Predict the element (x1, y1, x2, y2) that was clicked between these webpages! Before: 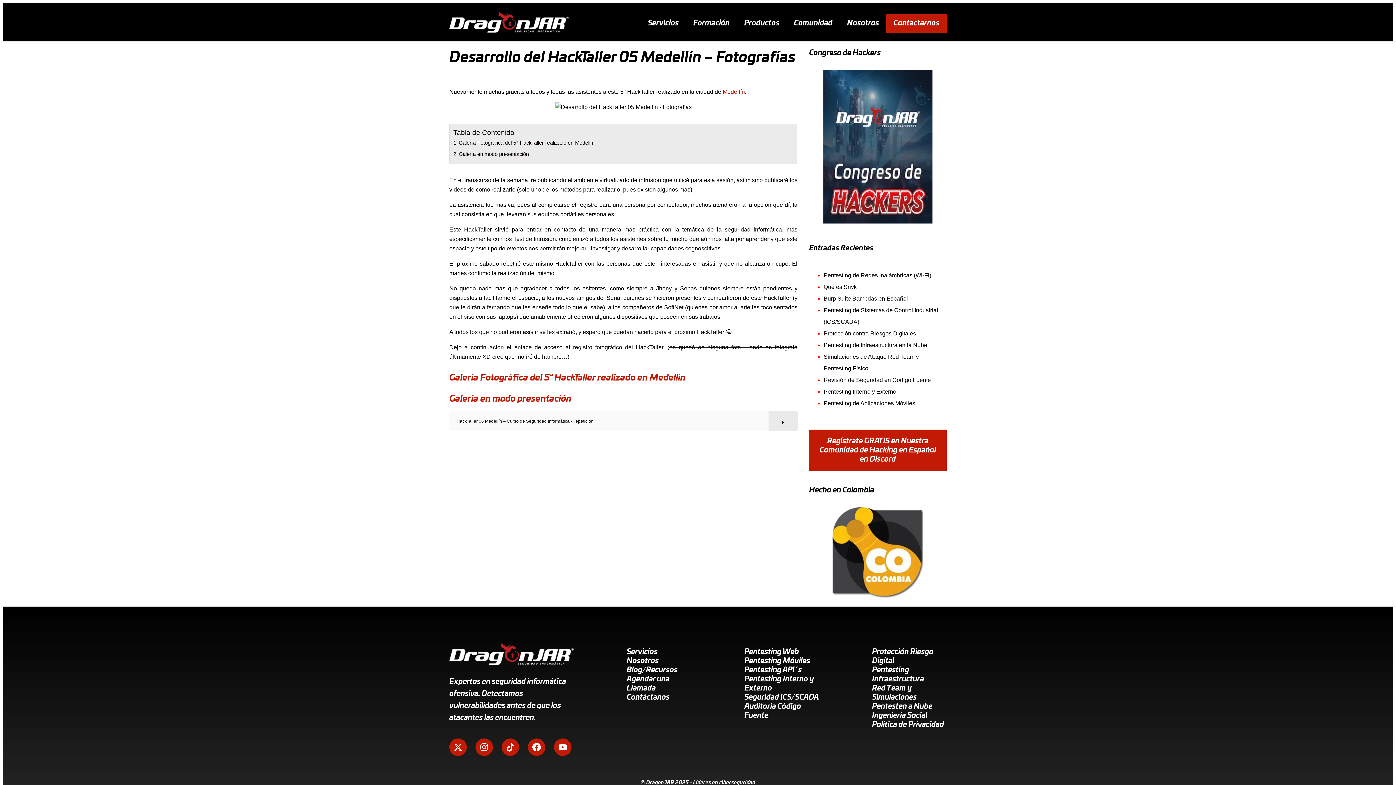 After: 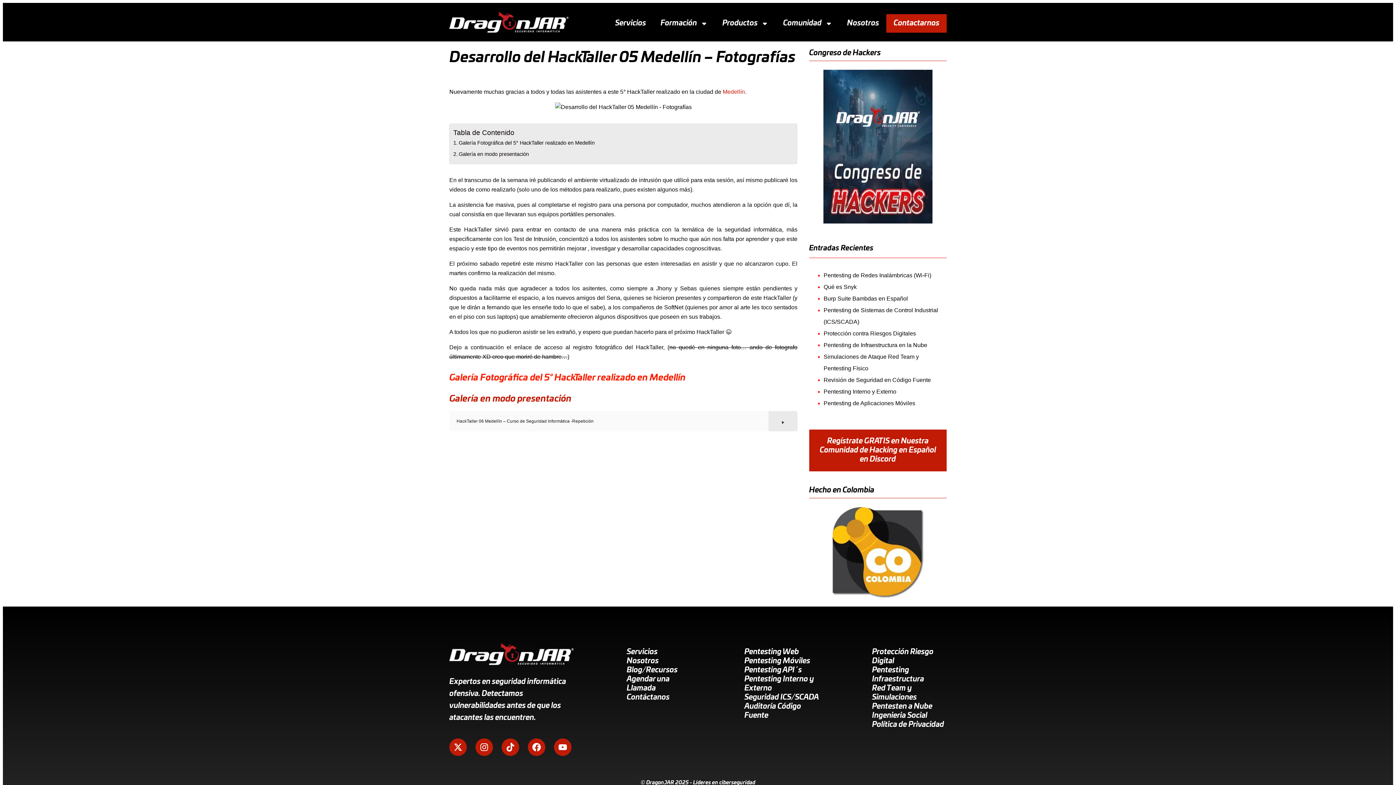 Action: label: Galería Fotográfica del 5° HackTaller realizado en Medellín bbox: (449, 373, 685, 382)